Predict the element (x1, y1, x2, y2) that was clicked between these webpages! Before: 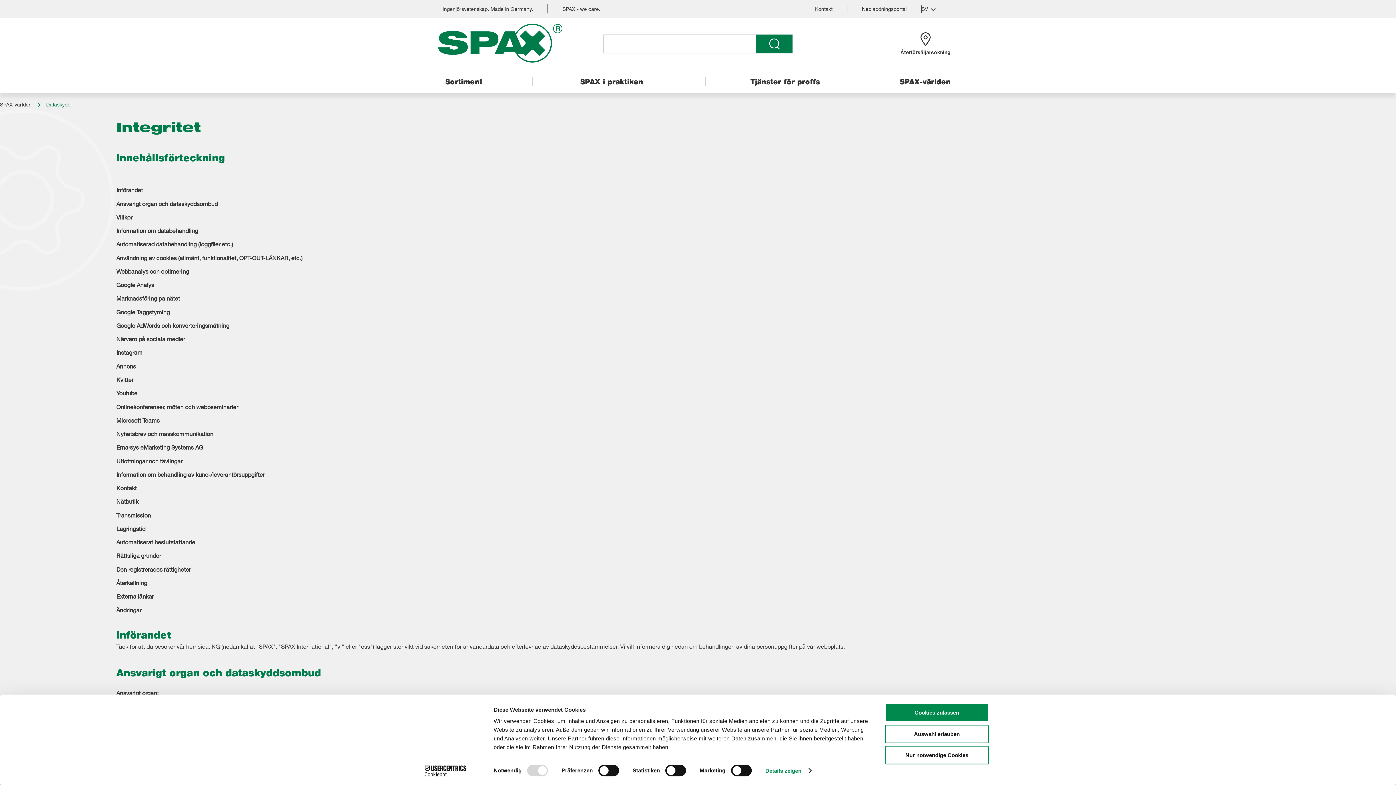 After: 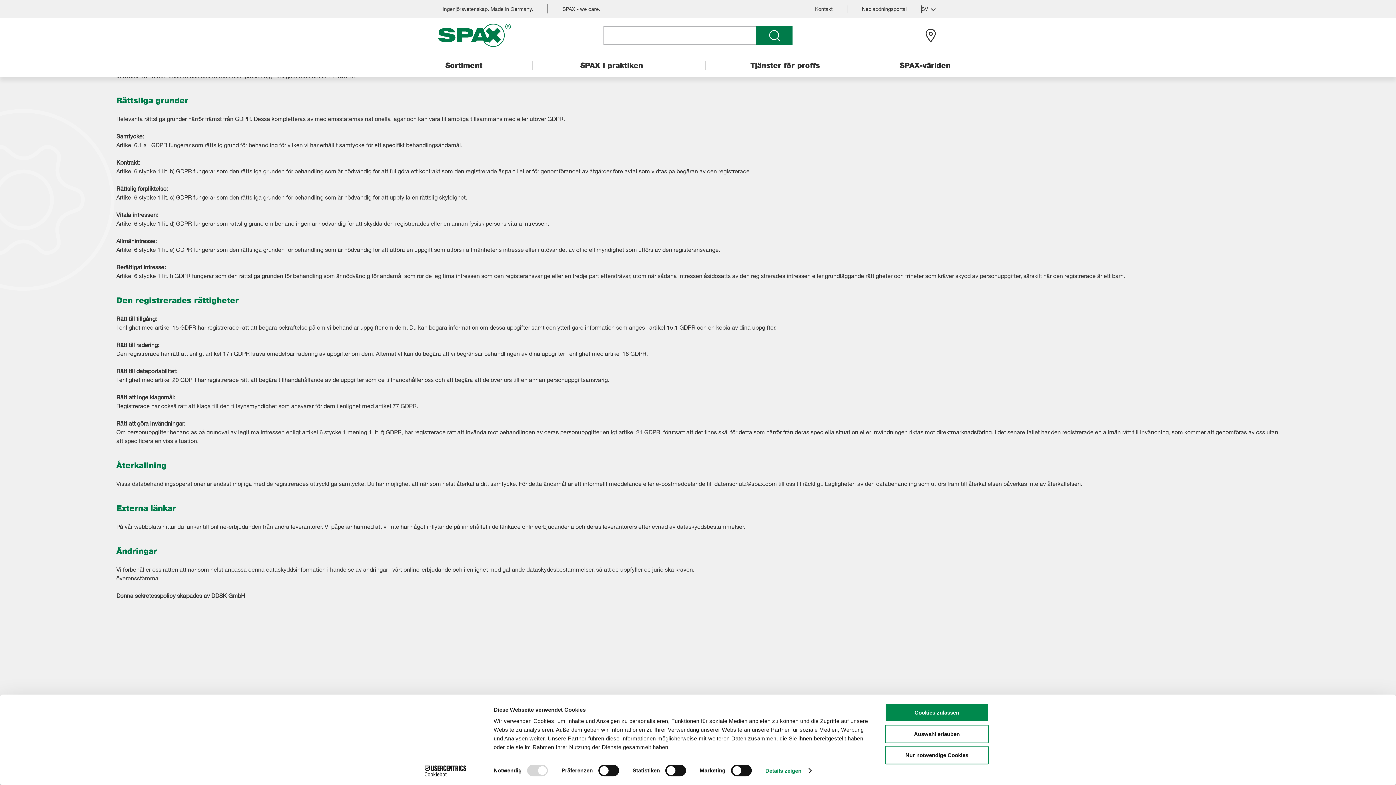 Action: label: Lagringstid bbox: (116, 525, 145, 532)